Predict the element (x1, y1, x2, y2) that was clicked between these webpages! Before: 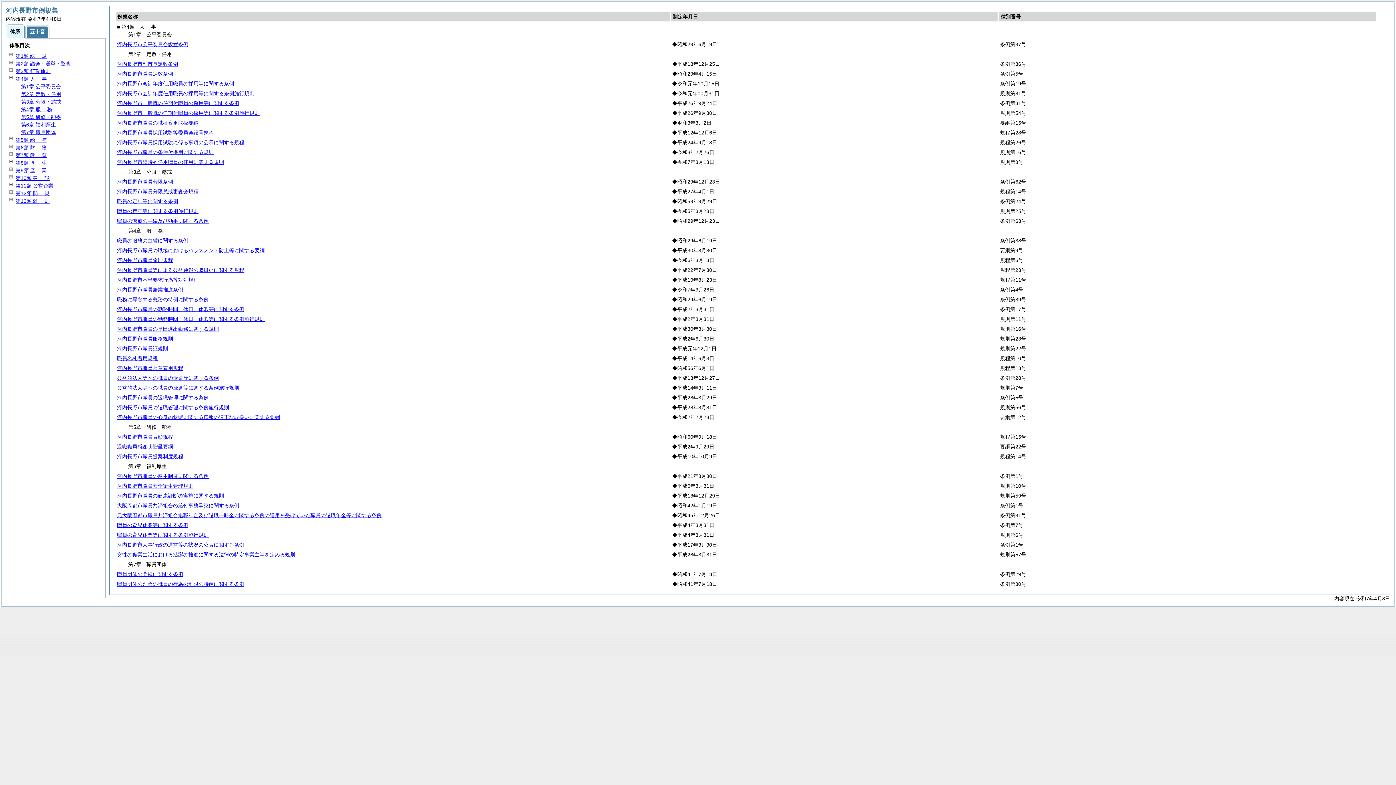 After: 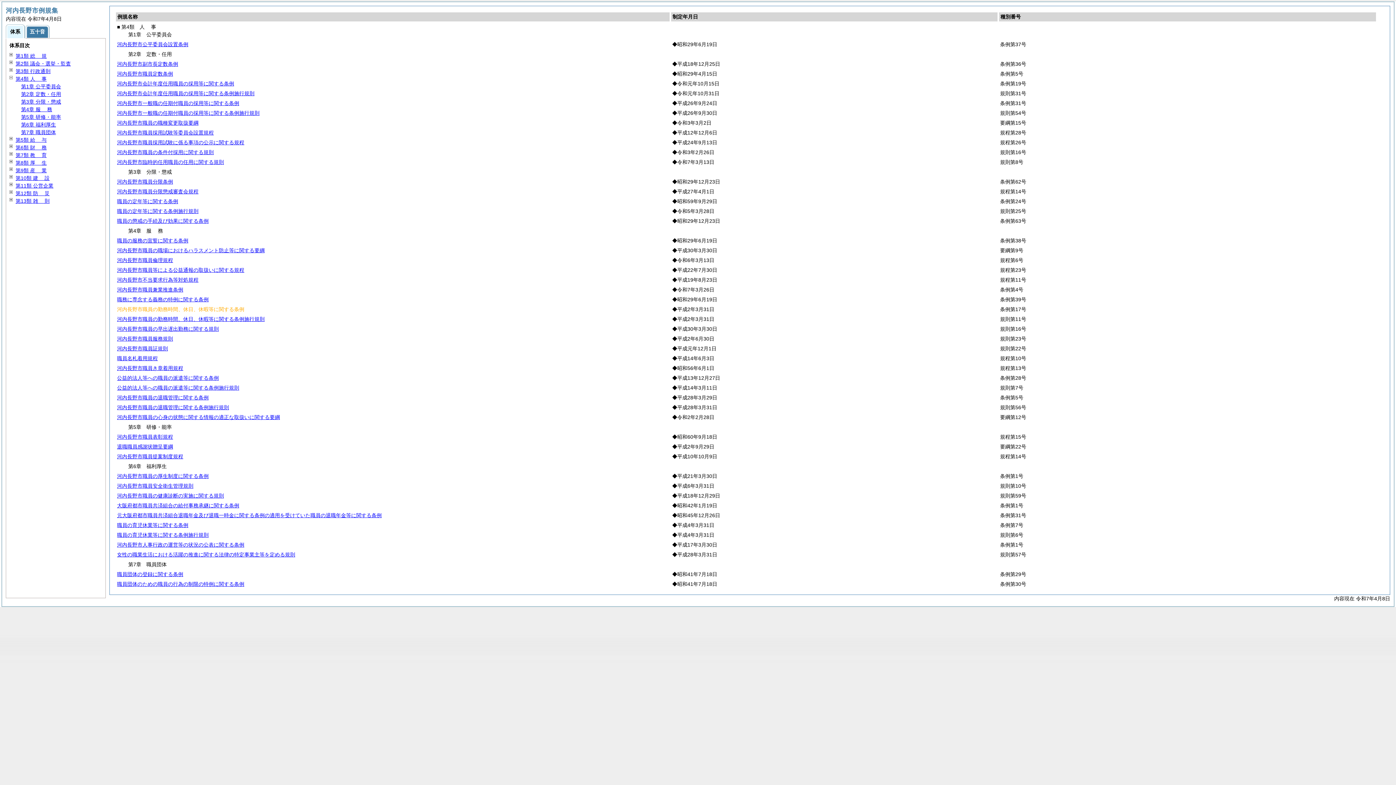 Action: label: 河内長野市職員の勤務時間、休日、休暇等に関する条例 bbox: (117, 306, 244, 312)